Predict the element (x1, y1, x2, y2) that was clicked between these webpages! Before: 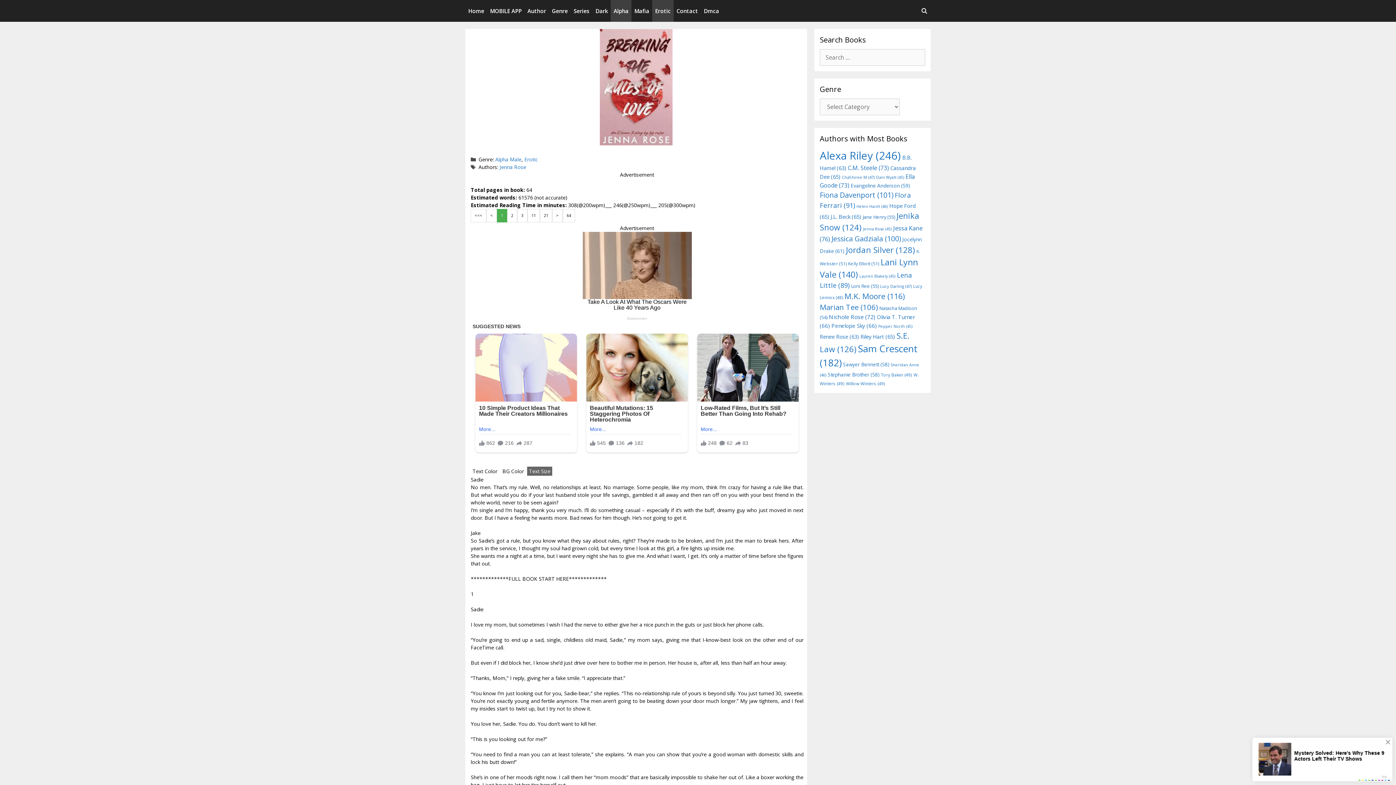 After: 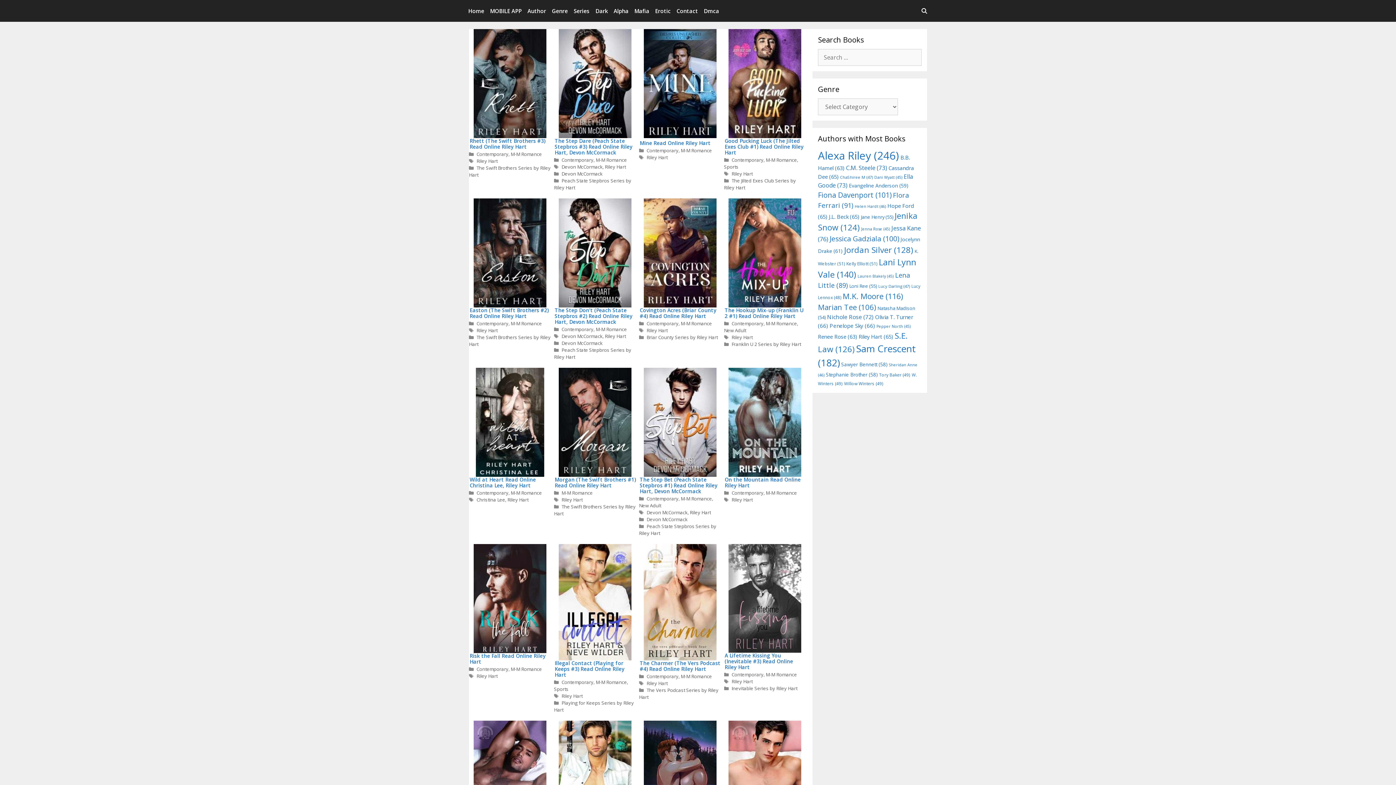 Action: label: Riley Hart (65 items) bbox: (860, 333, 895, 340)